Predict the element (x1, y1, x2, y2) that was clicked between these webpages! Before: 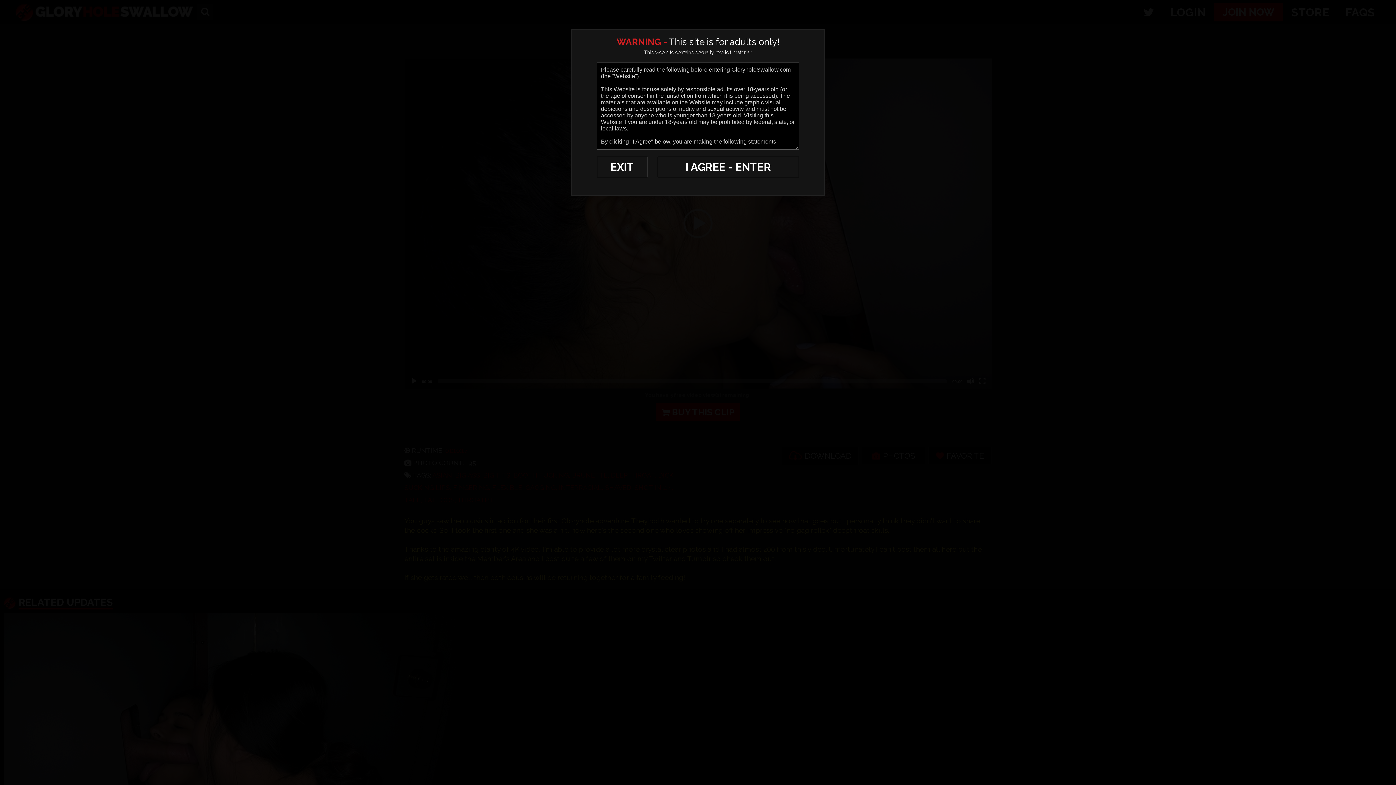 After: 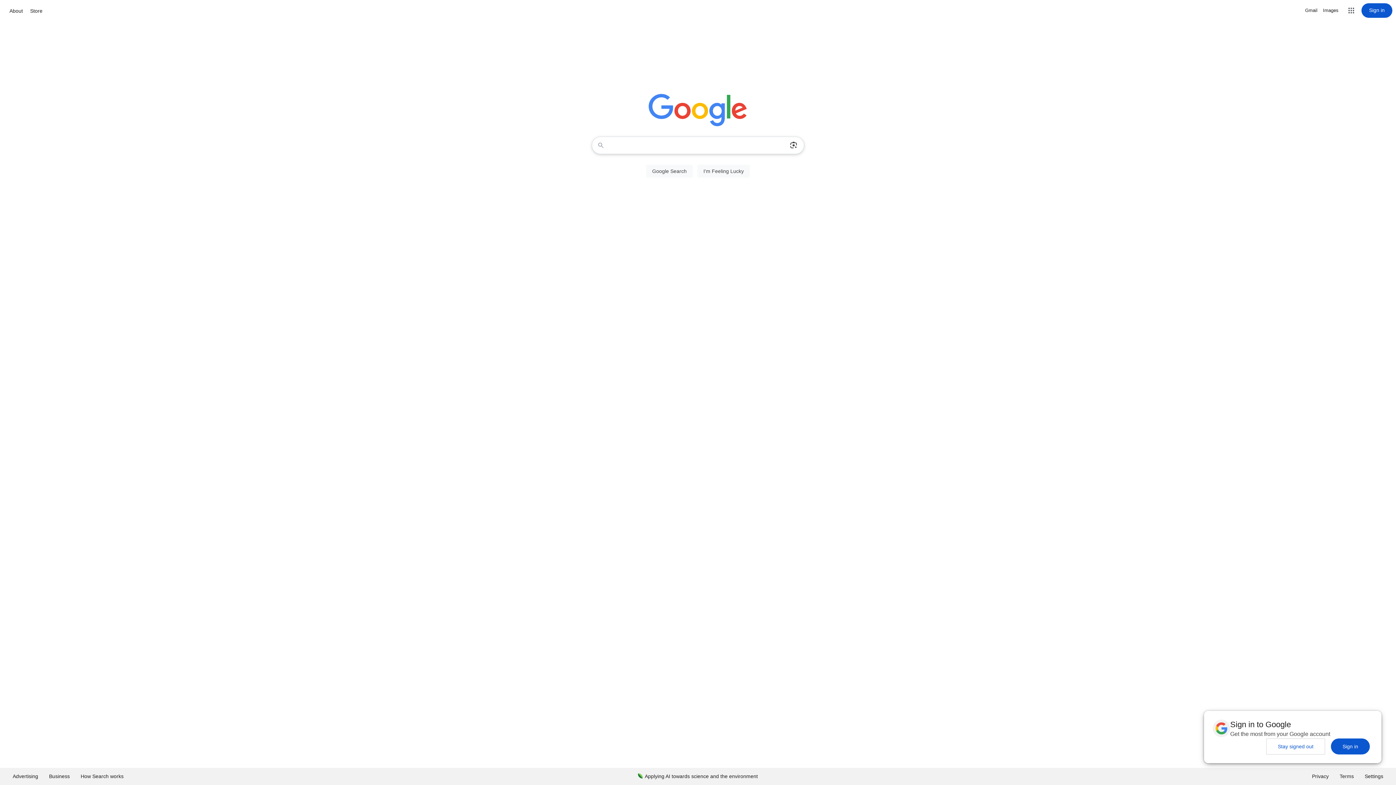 Action: bbox: (597, 156, 647, 177) label: EXIT